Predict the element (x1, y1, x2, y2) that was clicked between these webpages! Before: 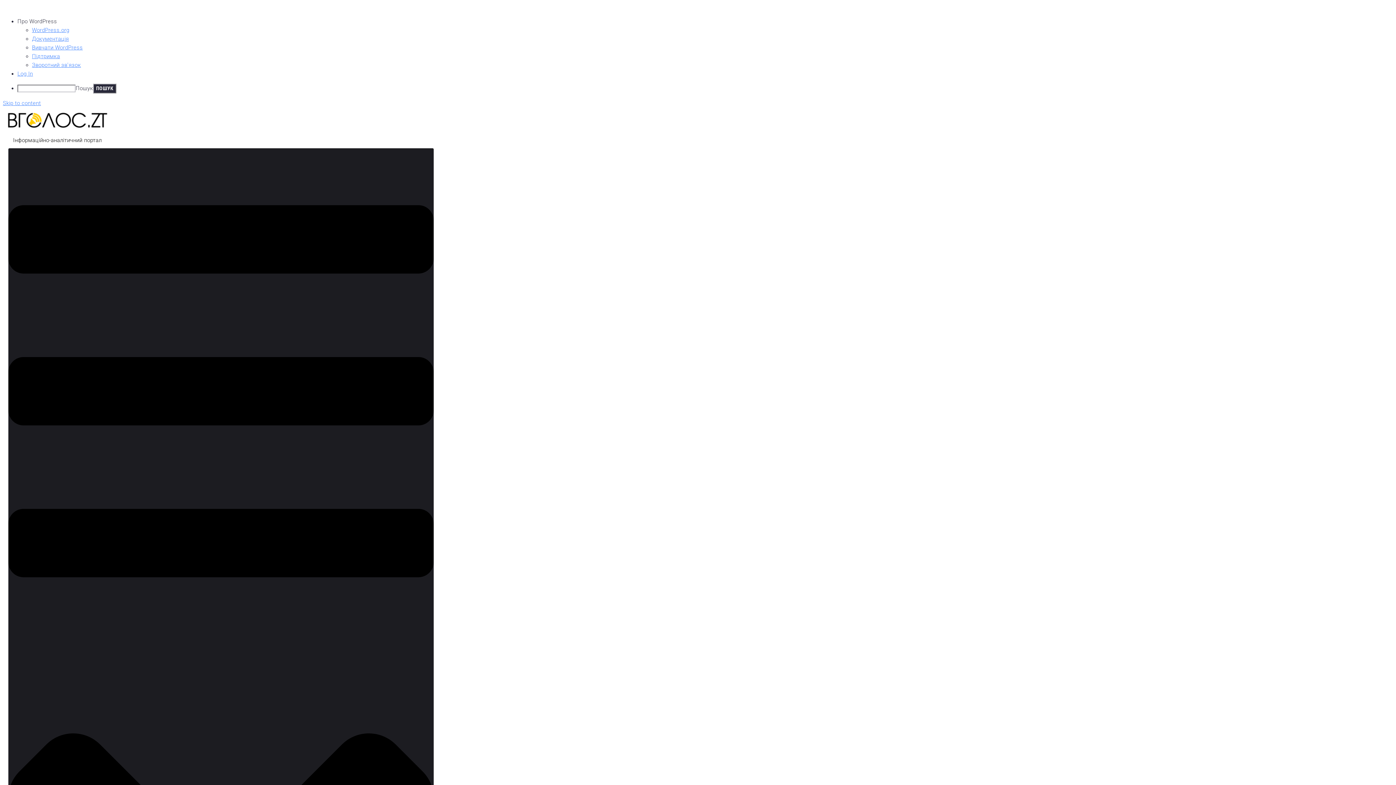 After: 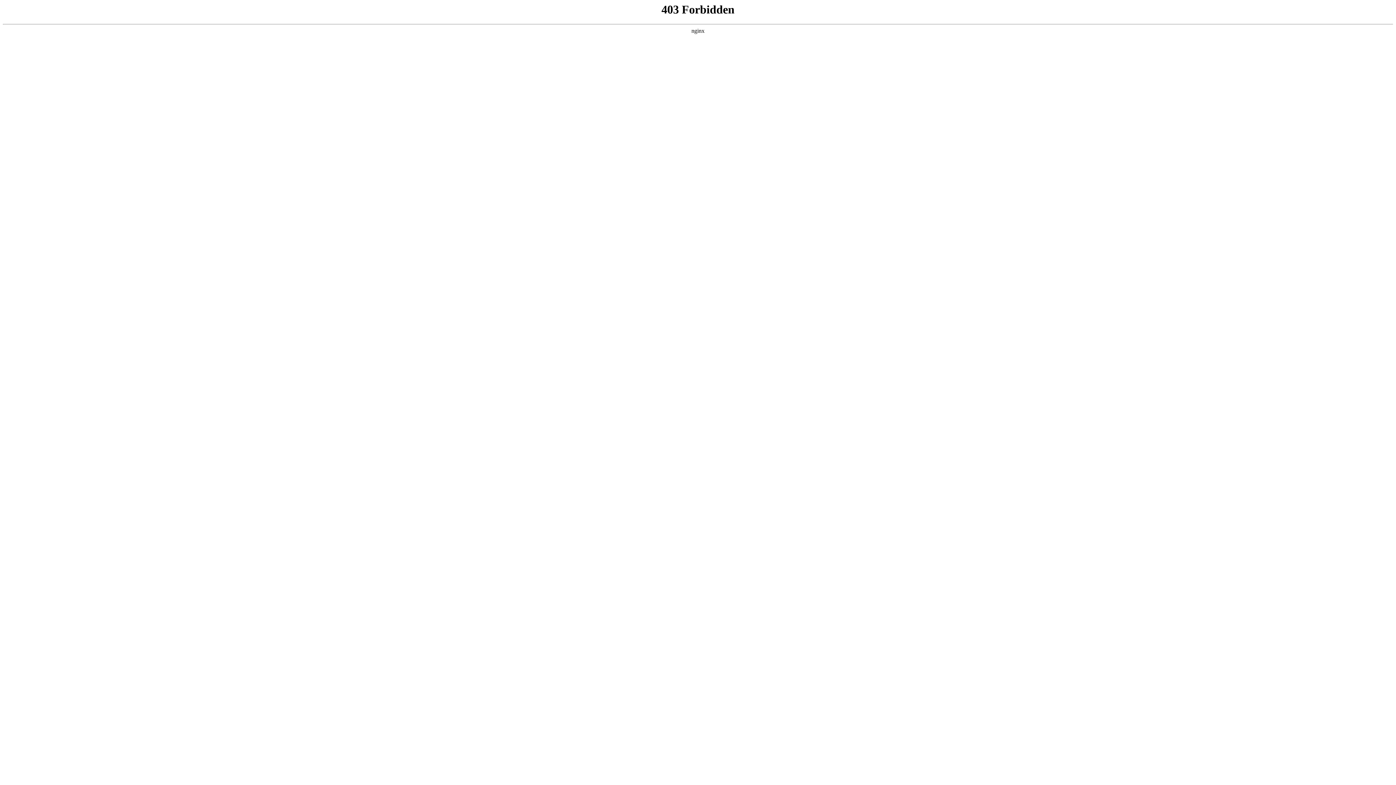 Action: bbox: (32, 44, 82, 50) label: Вивчати WordPress